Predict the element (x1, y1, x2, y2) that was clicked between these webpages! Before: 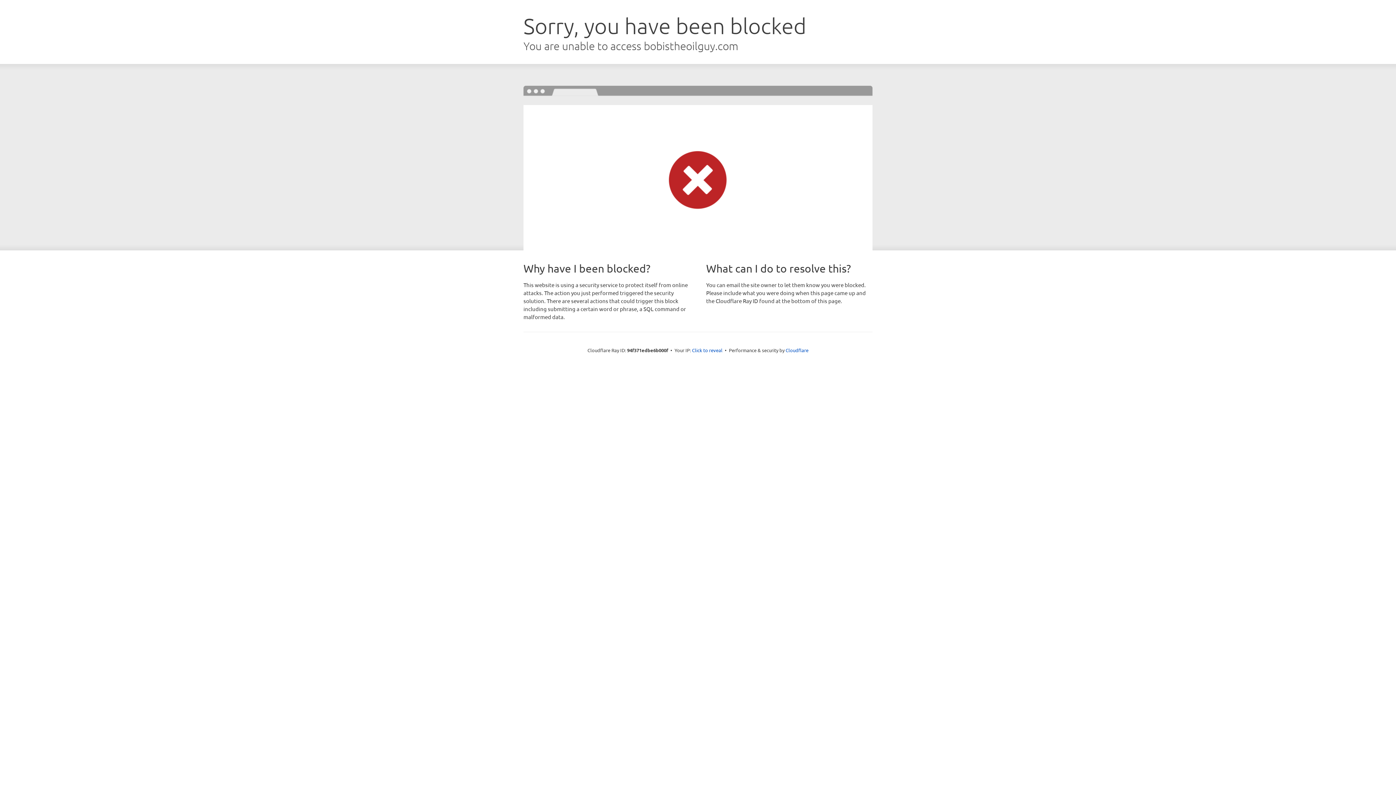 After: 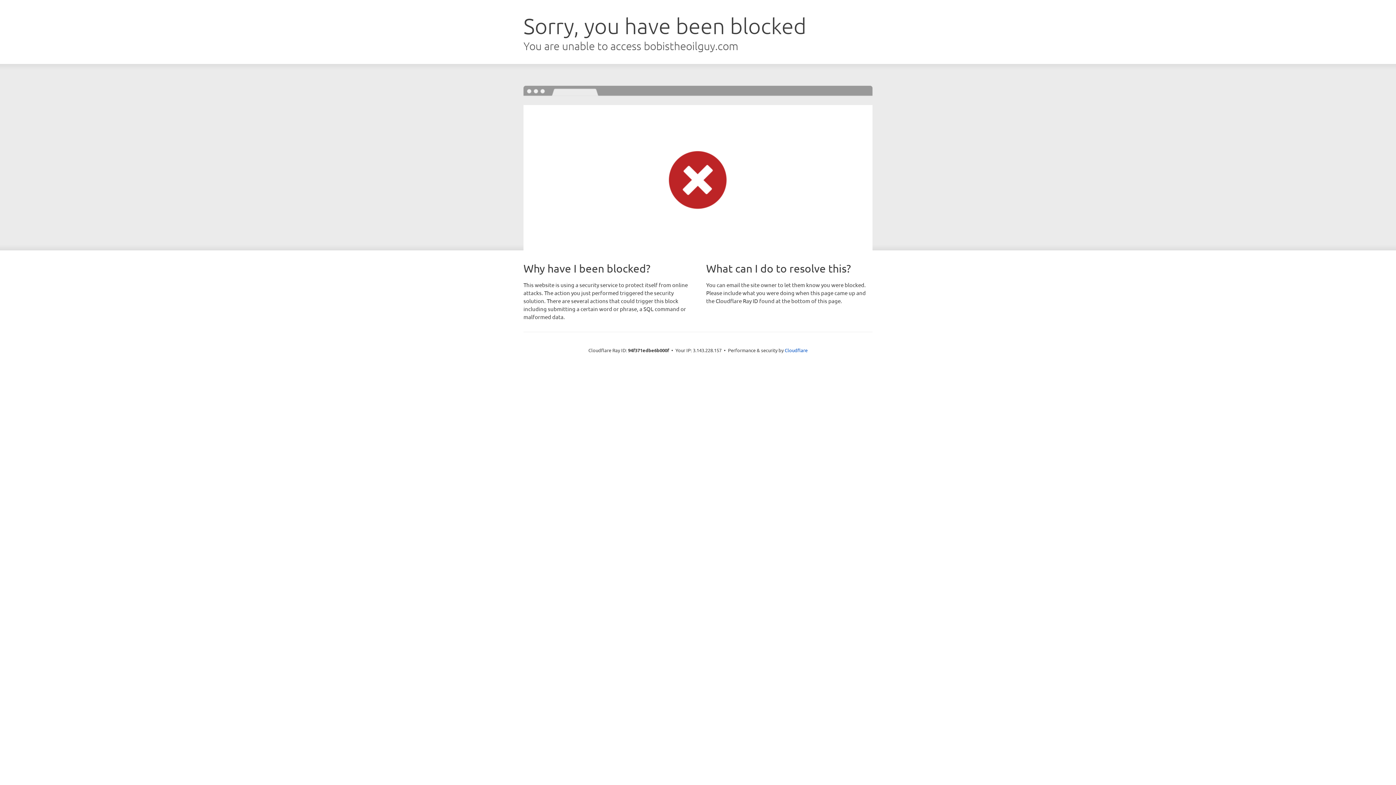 Action: bbox: (692, 346, 722, 353) label: Click to reveal